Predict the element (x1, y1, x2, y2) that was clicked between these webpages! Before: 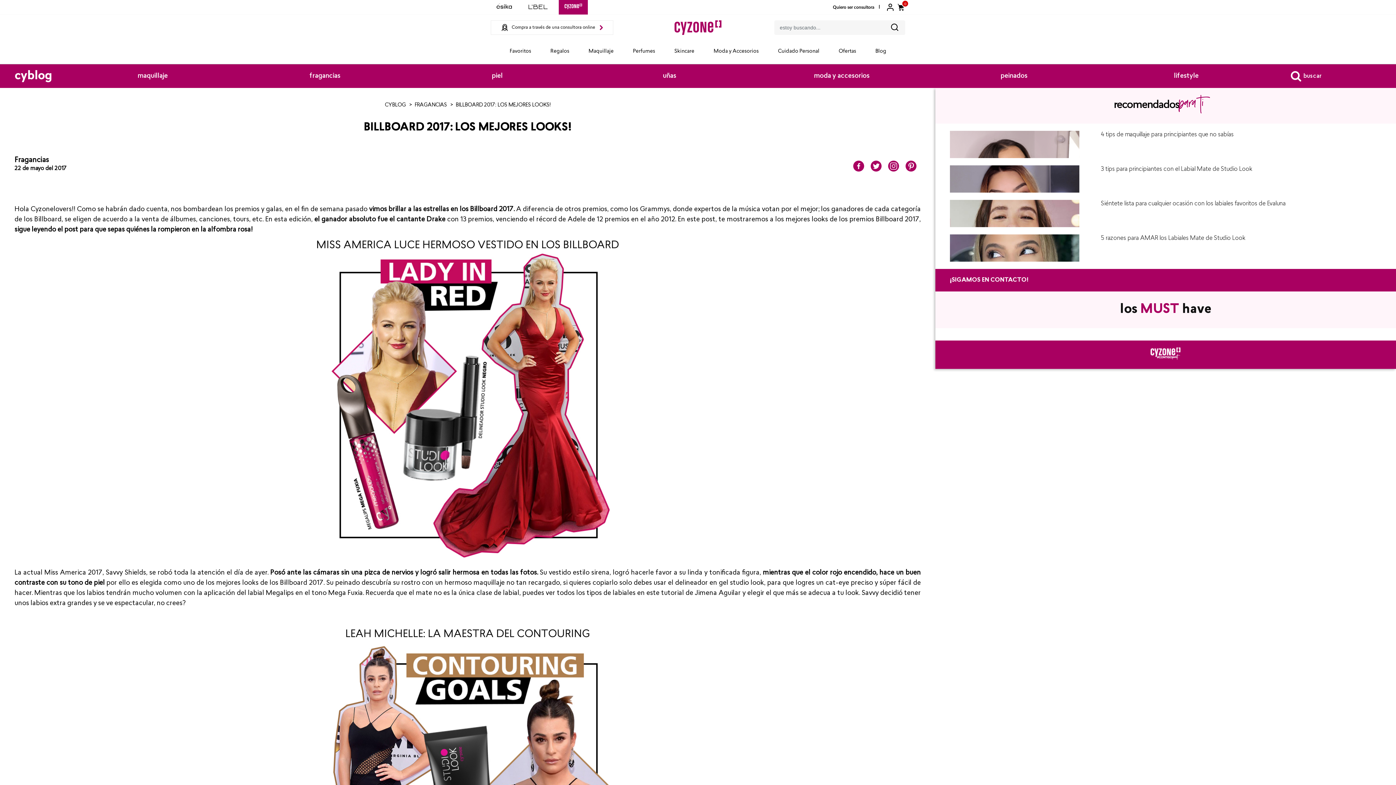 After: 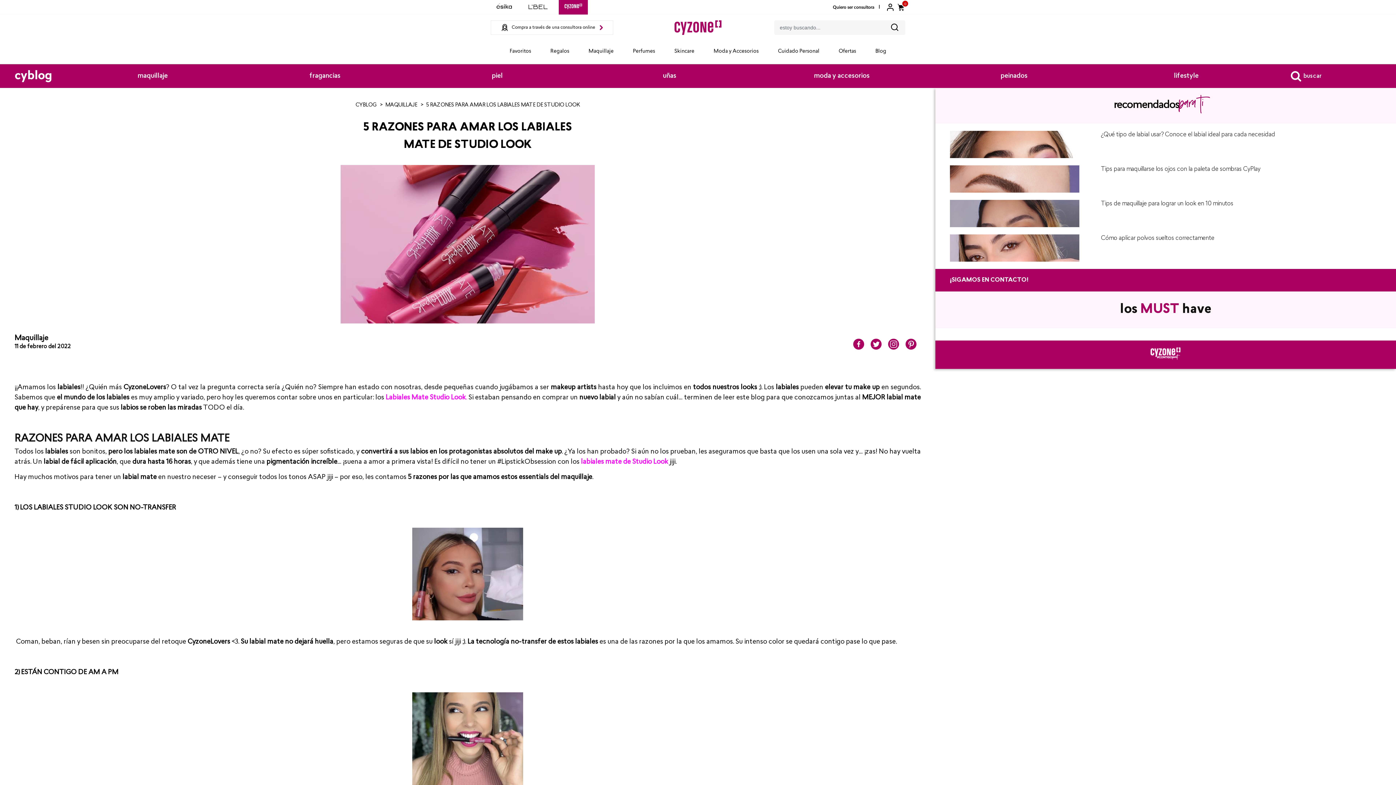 Action: label: 5 razones para AMAR los Labiales Mate de Studio Look bbox: (1101, 235, 1245, 241)